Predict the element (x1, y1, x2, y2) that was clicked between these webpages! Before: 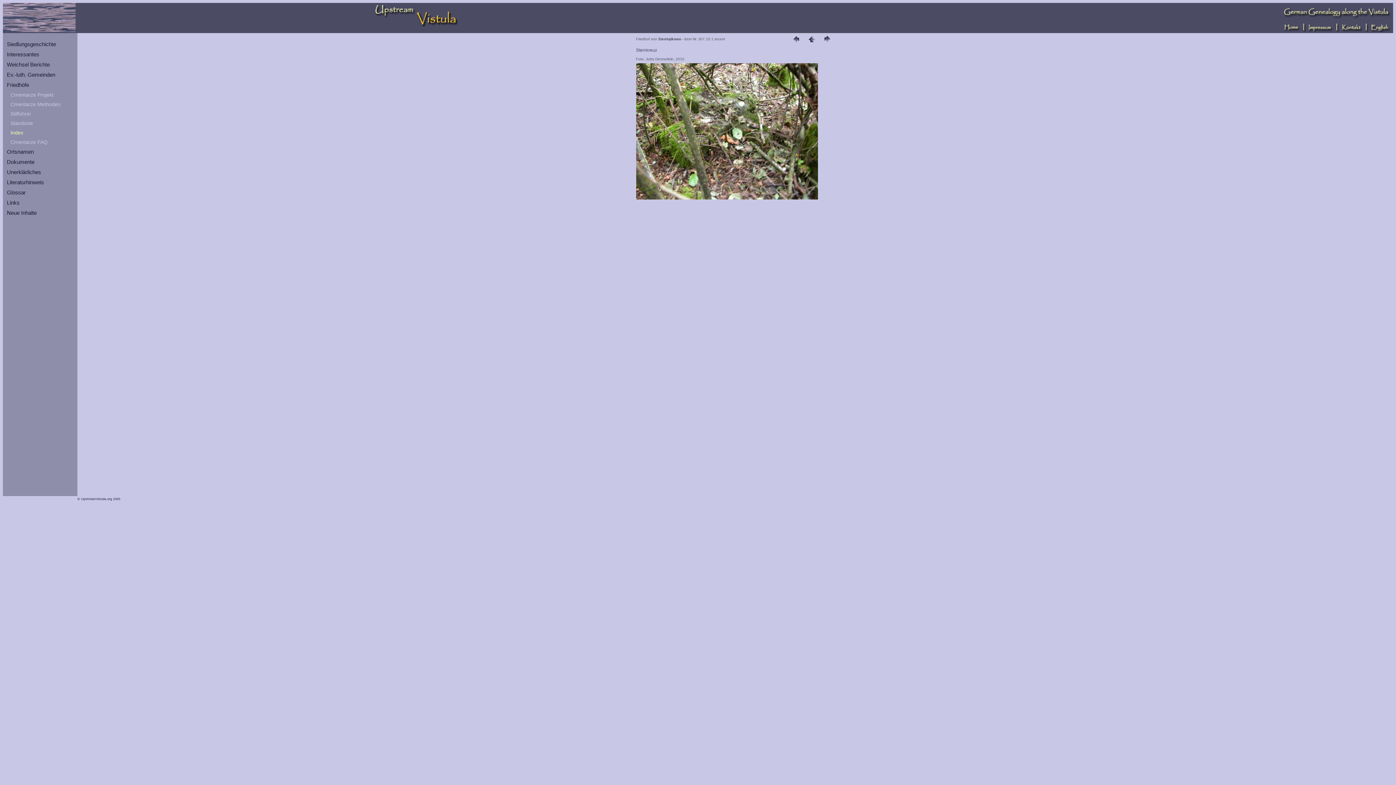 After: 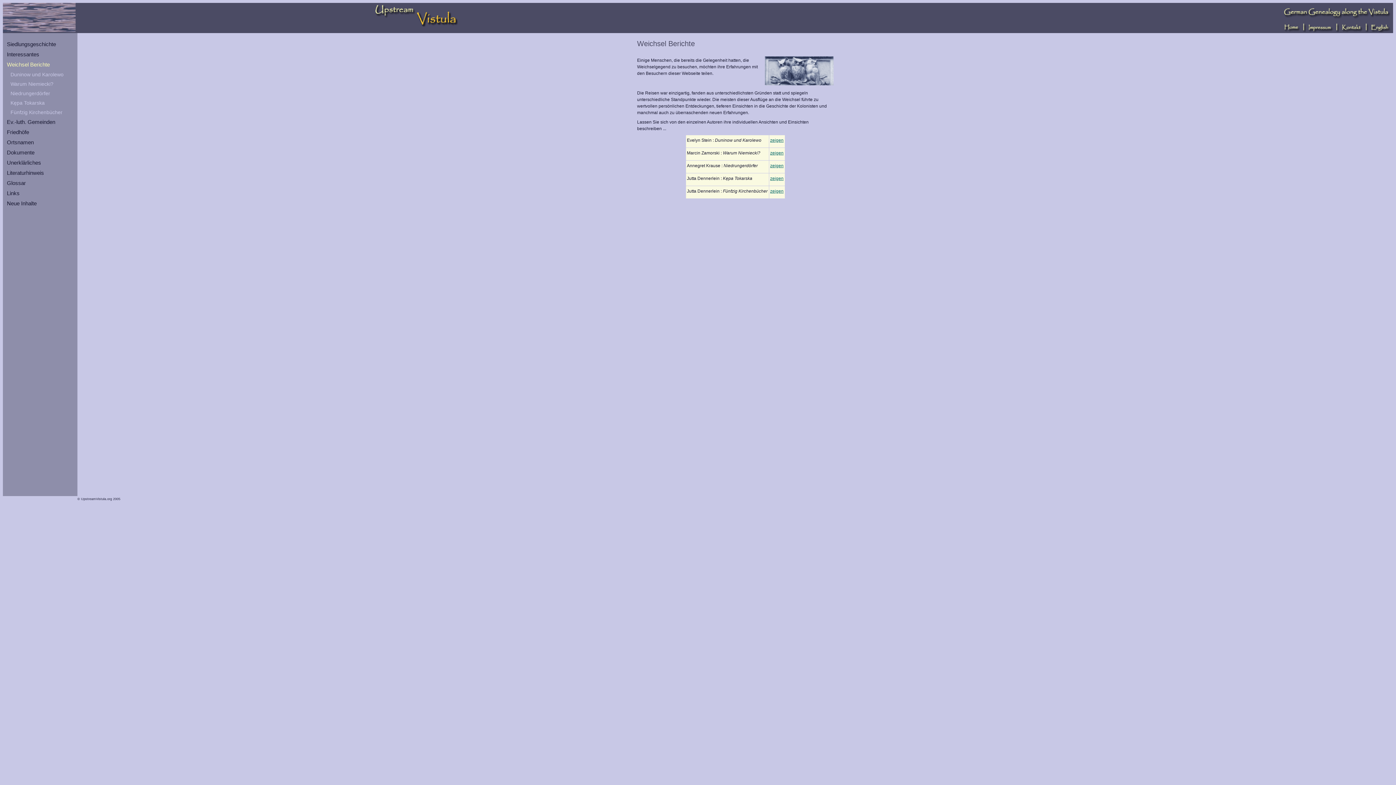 Action: bbox: (6, 61, 49, 67) label: Weichsel Berichte